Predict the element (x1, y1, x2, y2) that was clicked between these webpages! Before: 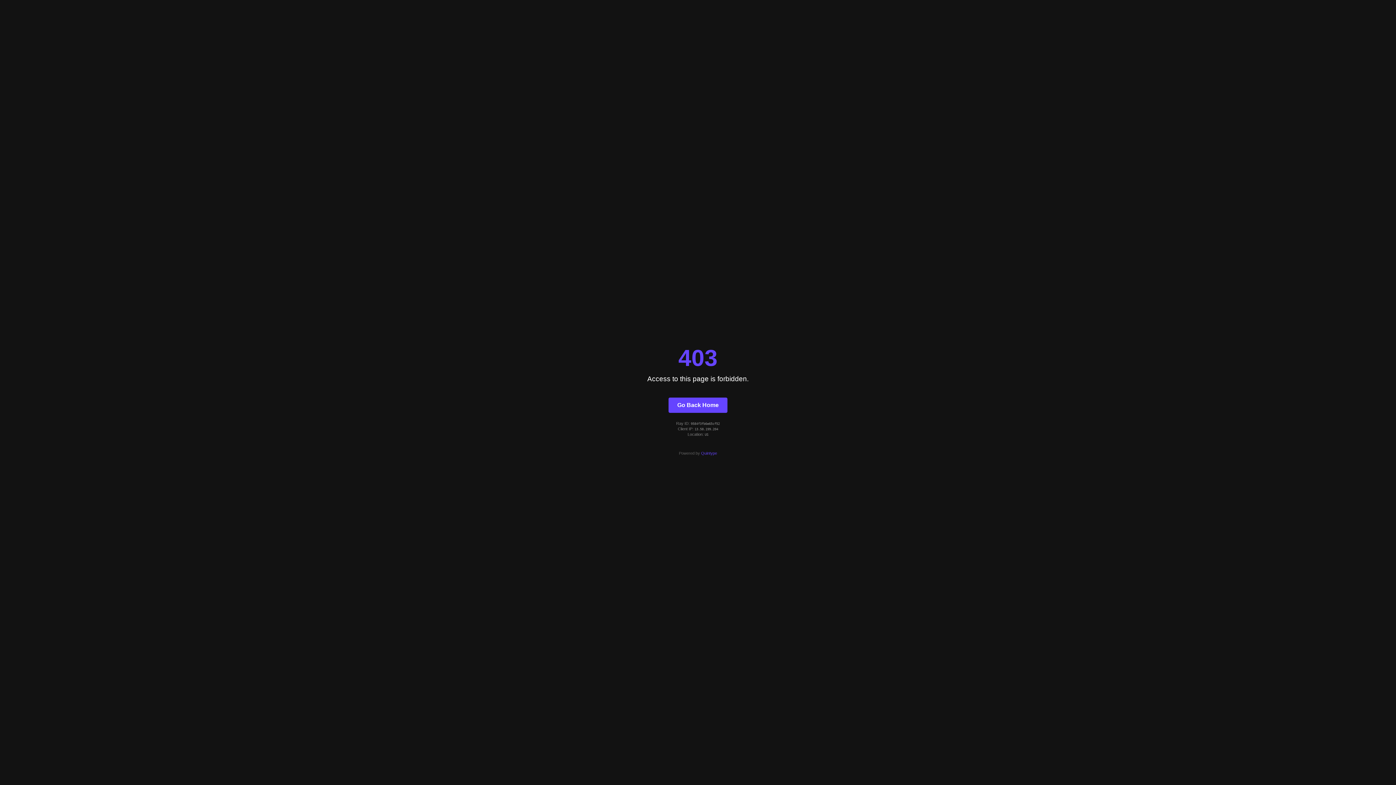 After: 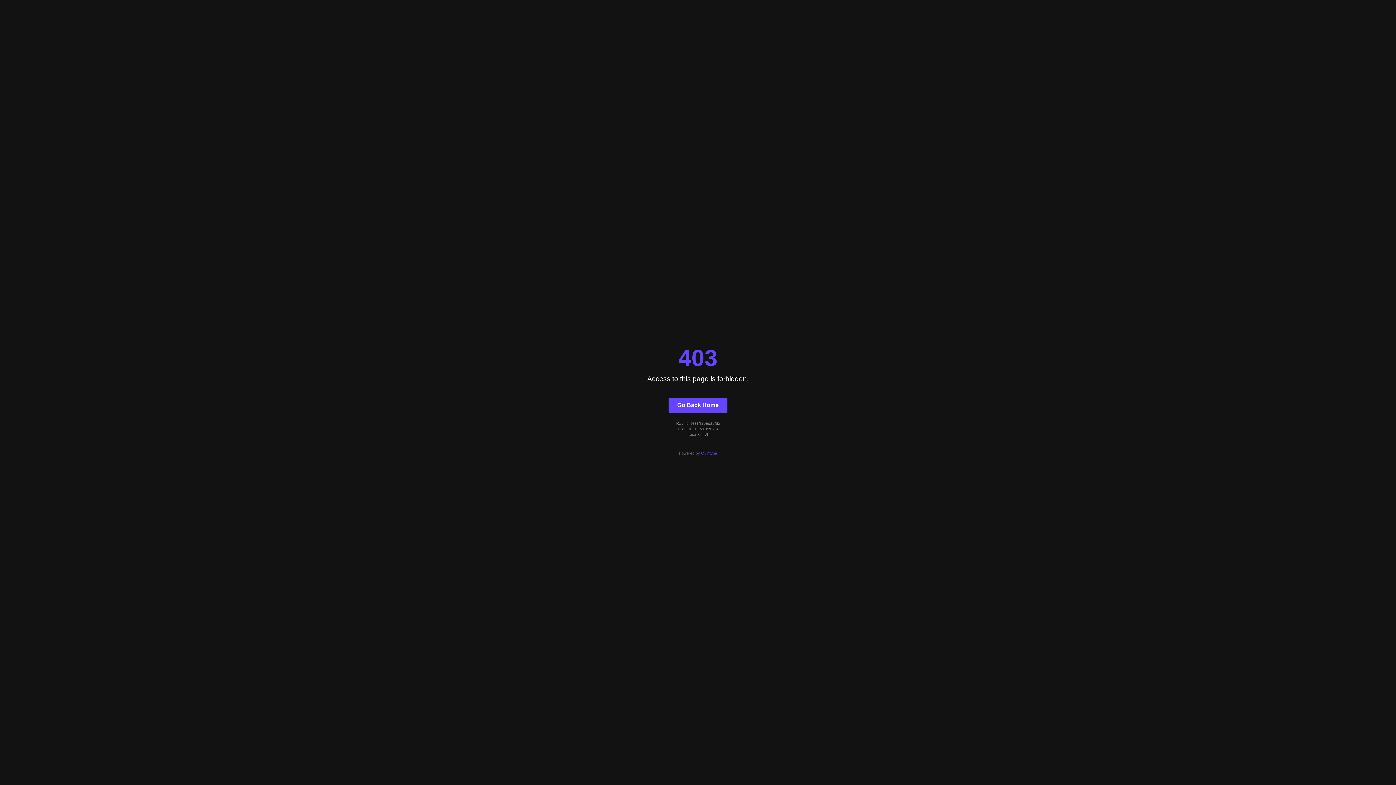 Action: label: Quintype bbox: (701, 451, 717, 455)